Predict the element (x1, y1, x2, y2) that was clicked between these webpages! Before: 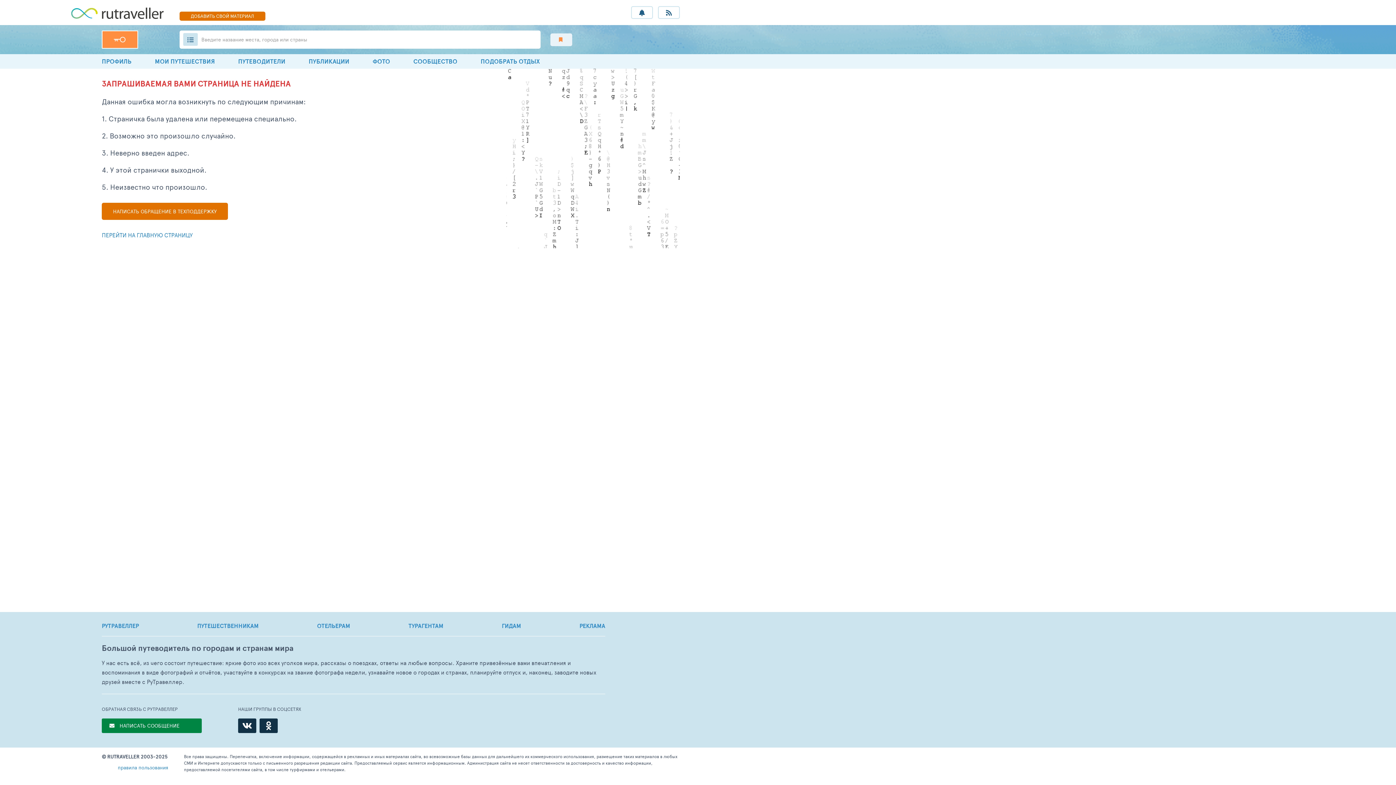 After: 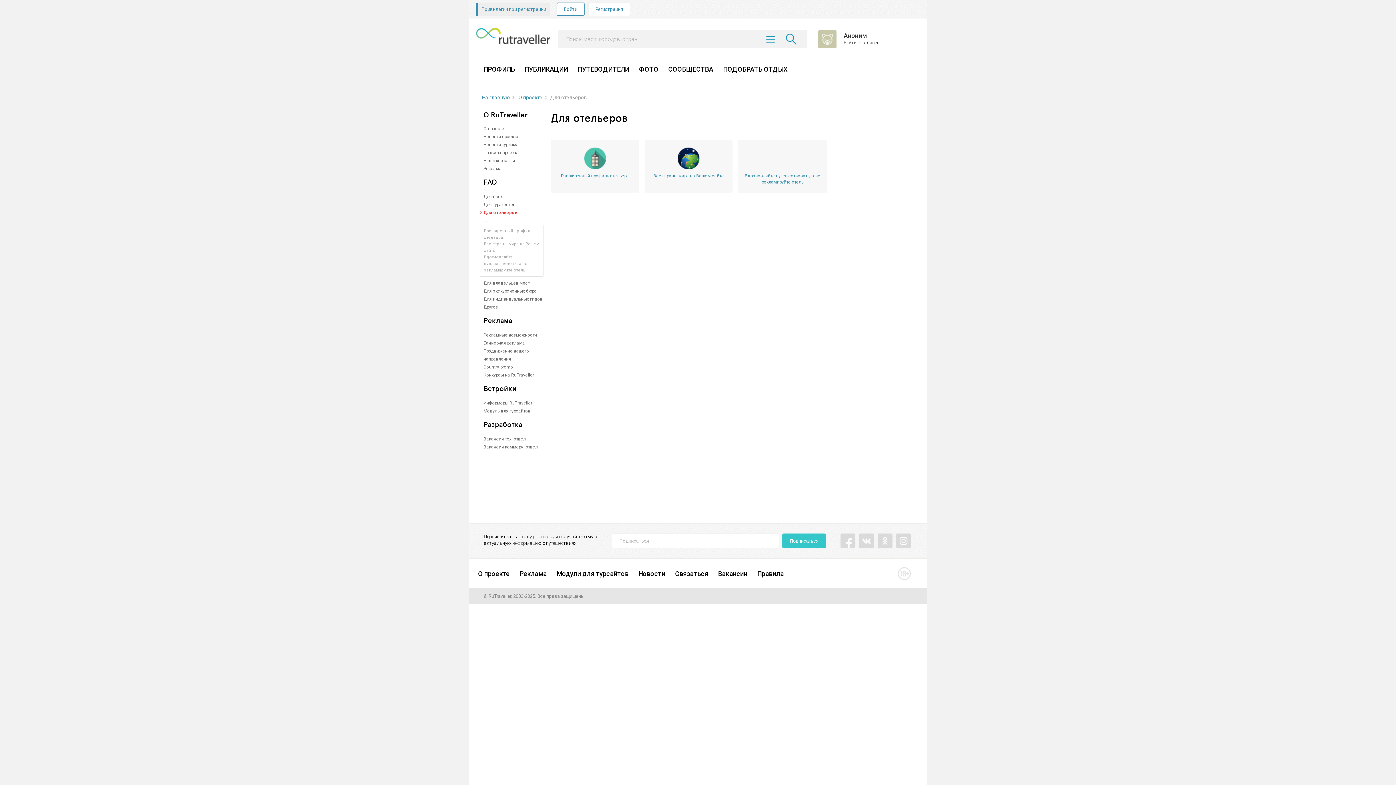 Action: bbox: (317, 623, 350, 629) label: ОТЕЛЬЕРАМ